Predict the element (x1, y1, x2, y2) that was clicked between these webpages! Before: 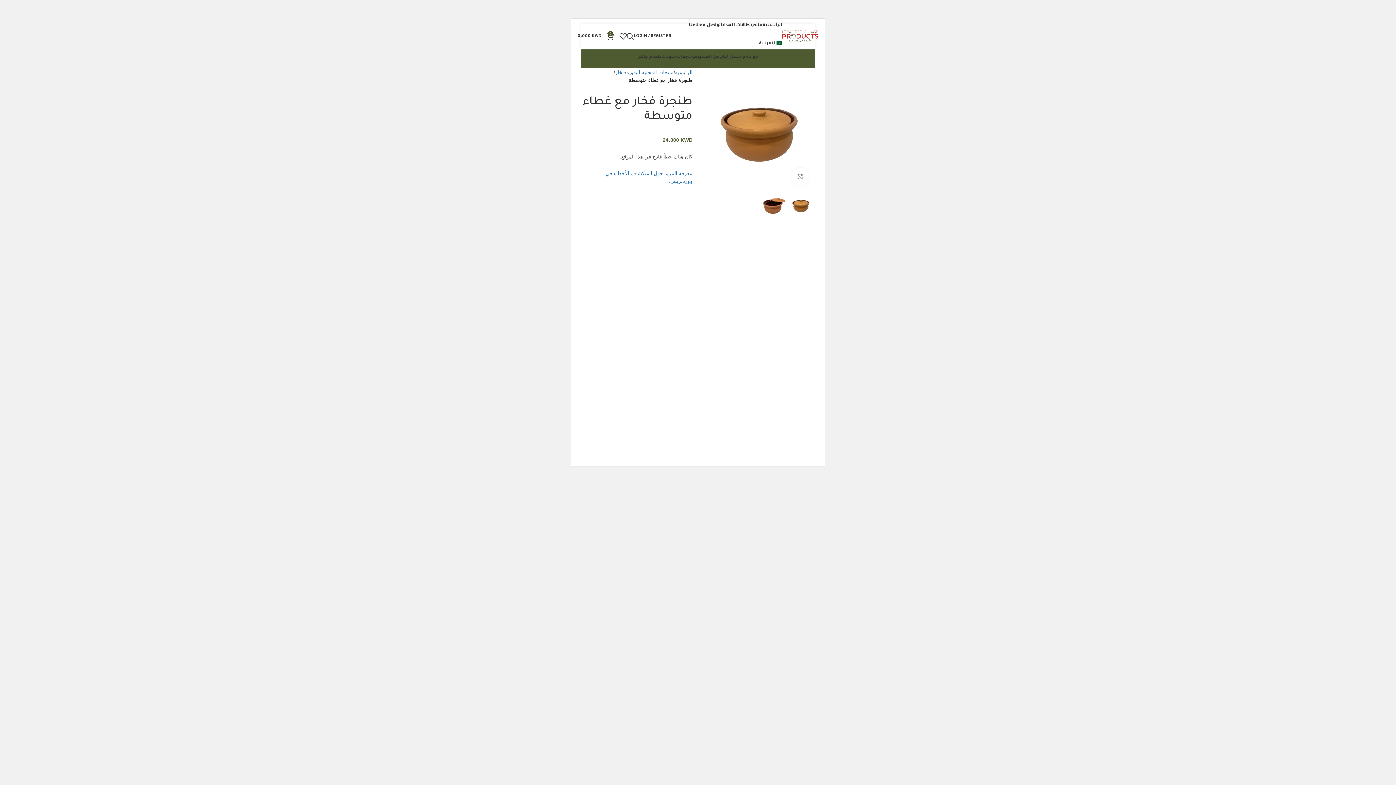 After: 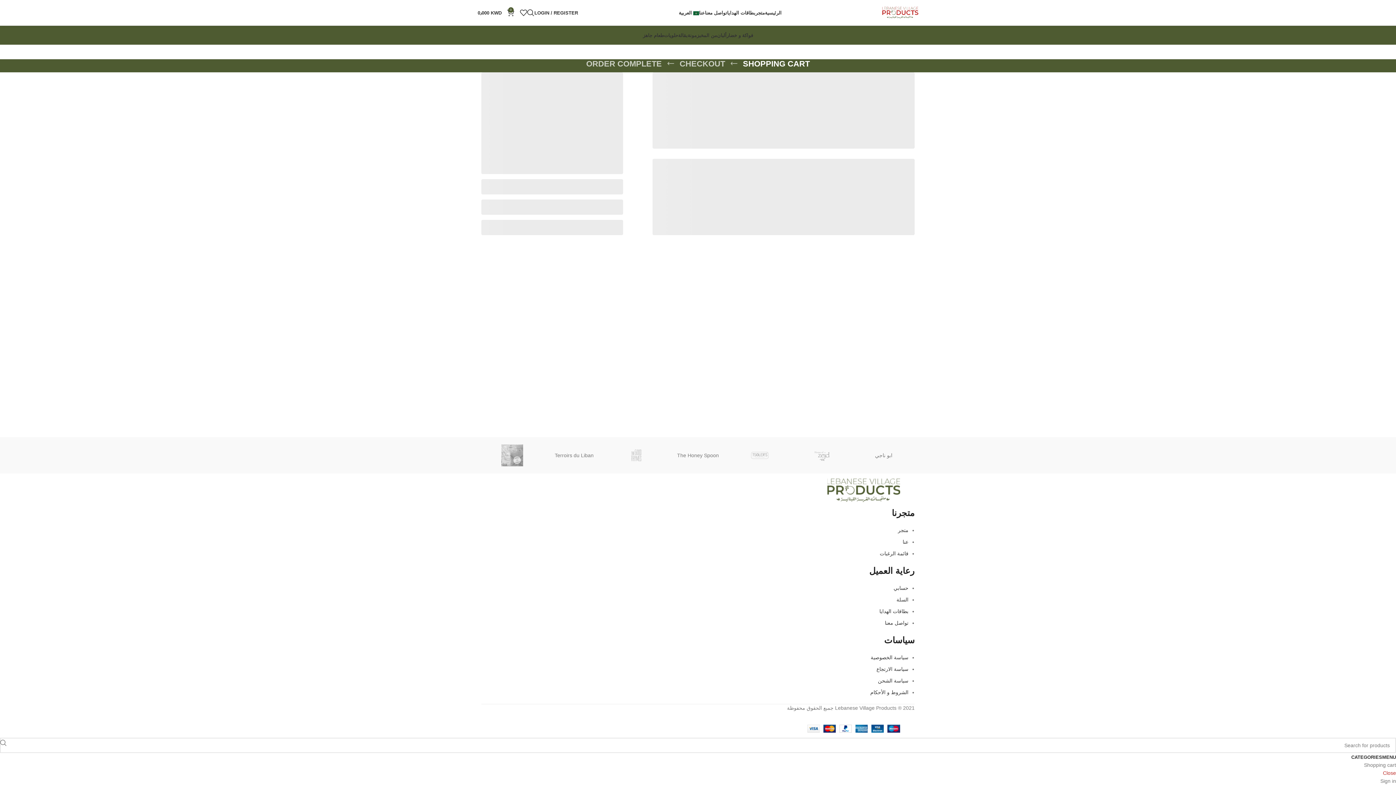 Action: label: 0
0٫000 KWD bbox: (577, 29, 614, 43)